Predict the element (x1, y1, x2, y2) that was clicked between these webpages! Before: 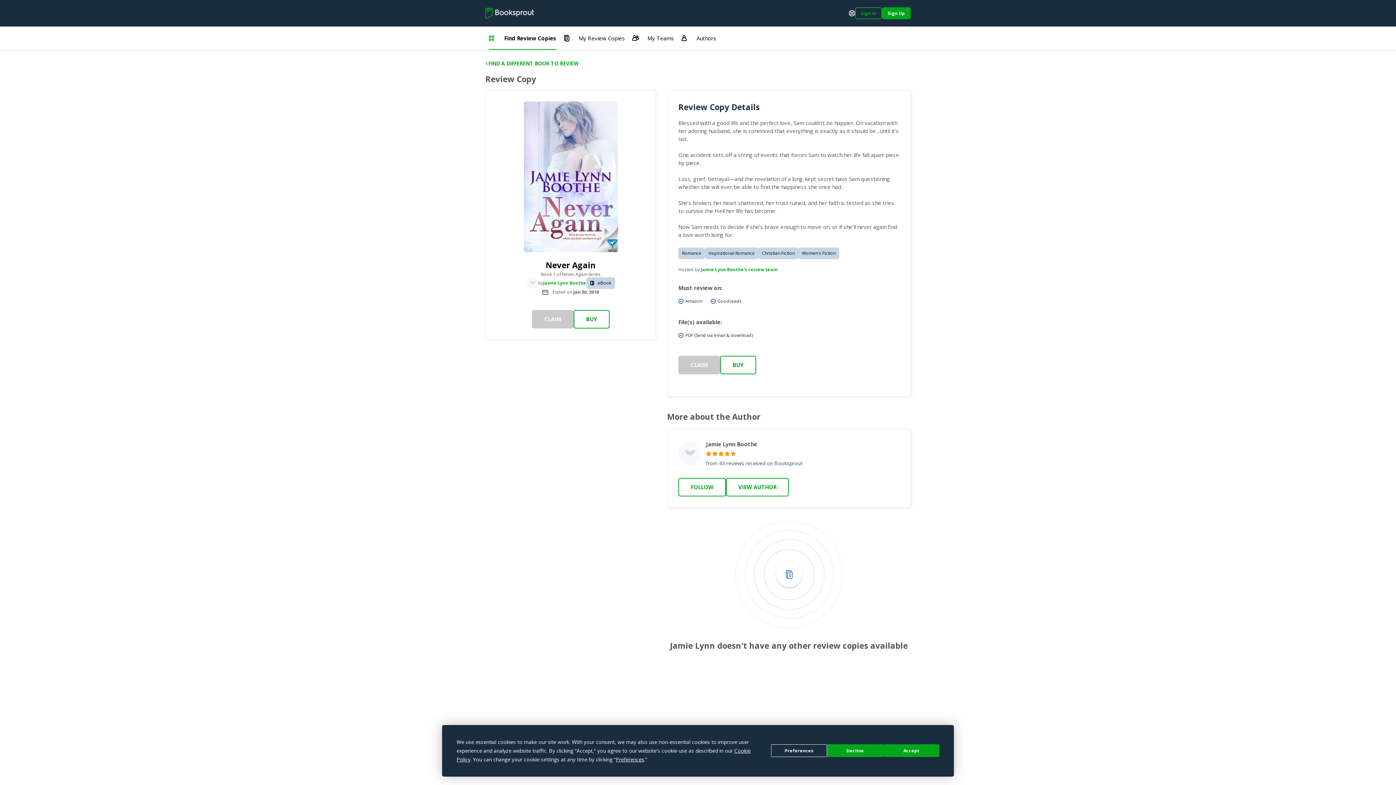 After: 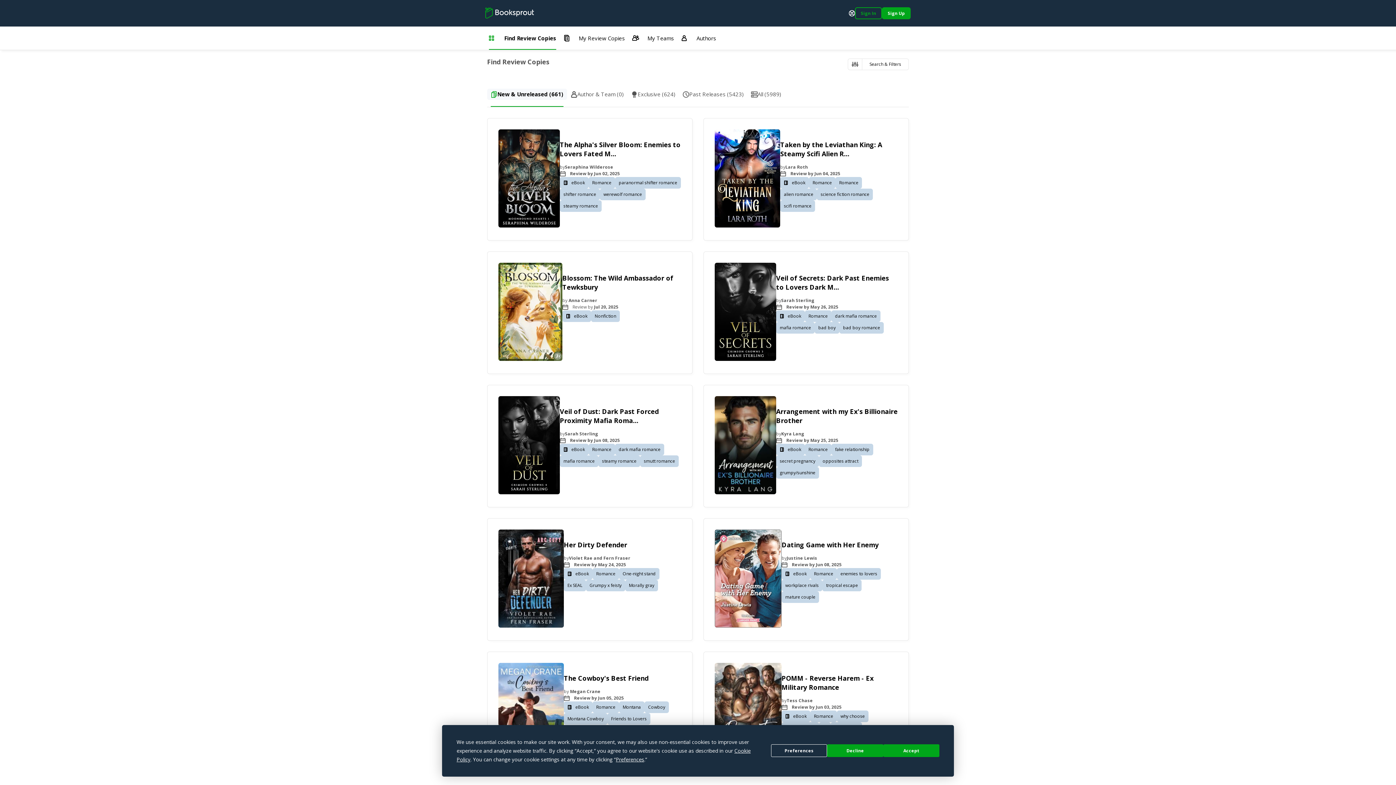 Action: bbox: (485, 7, 534, 18)